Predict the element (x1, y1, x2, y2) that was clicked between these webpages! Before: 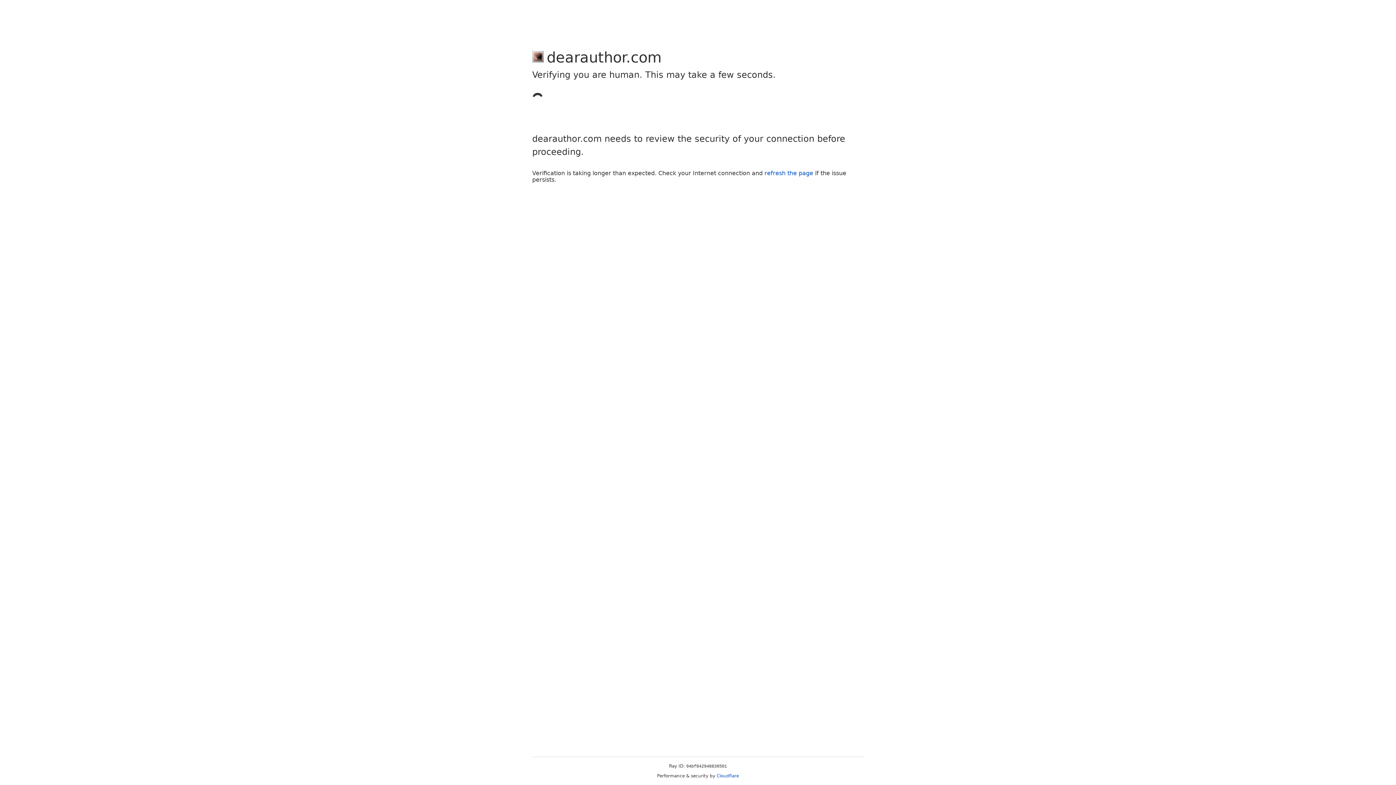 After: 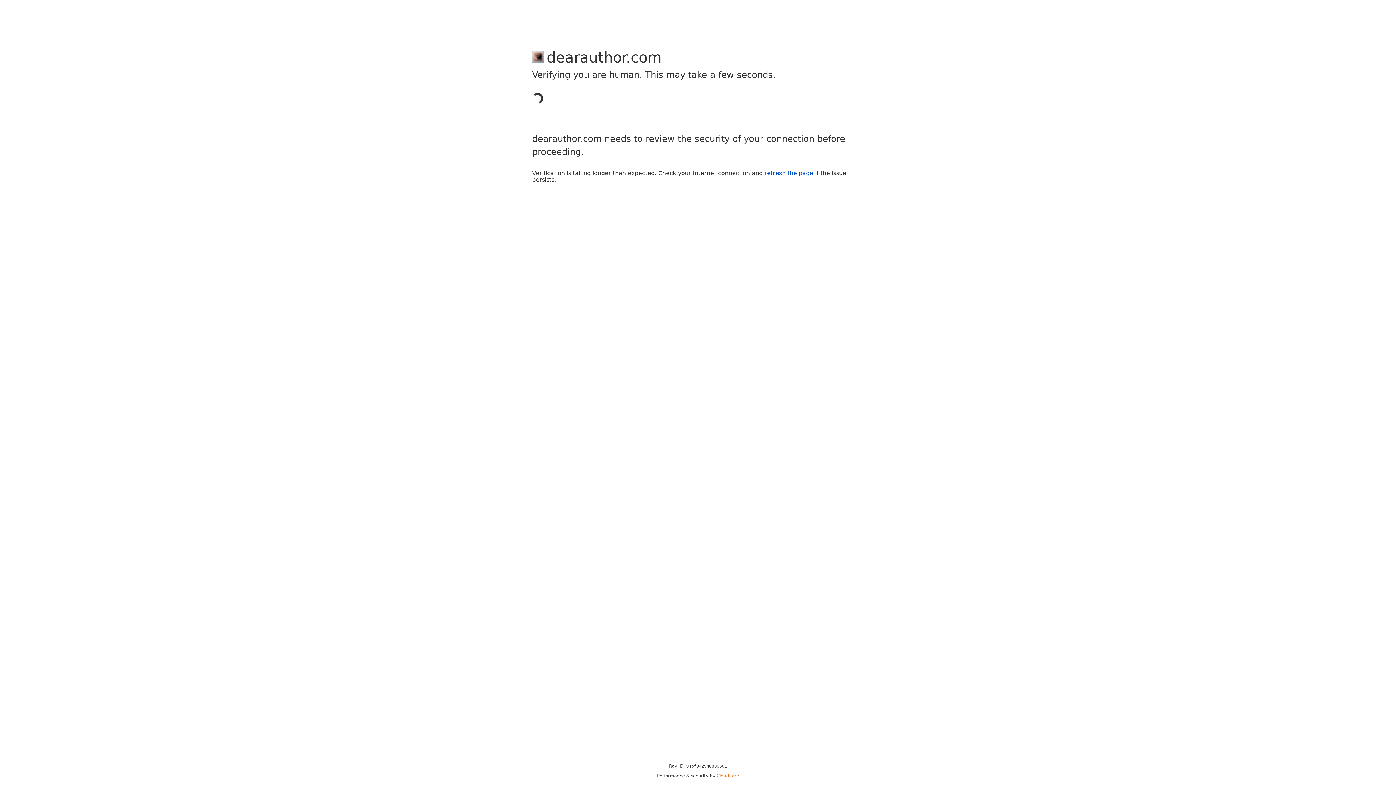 Action: label: Cloudflare bbox: (716, 773, 739, 778)